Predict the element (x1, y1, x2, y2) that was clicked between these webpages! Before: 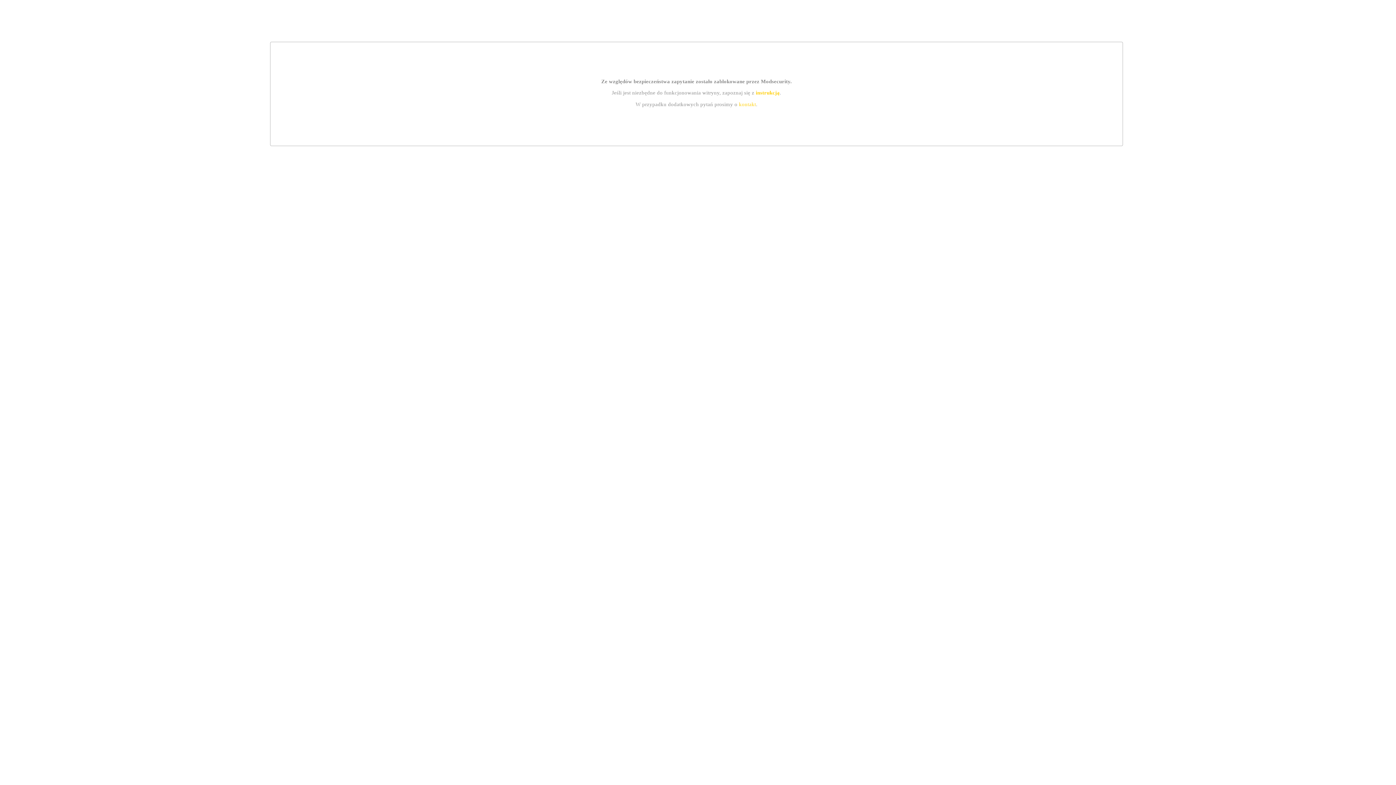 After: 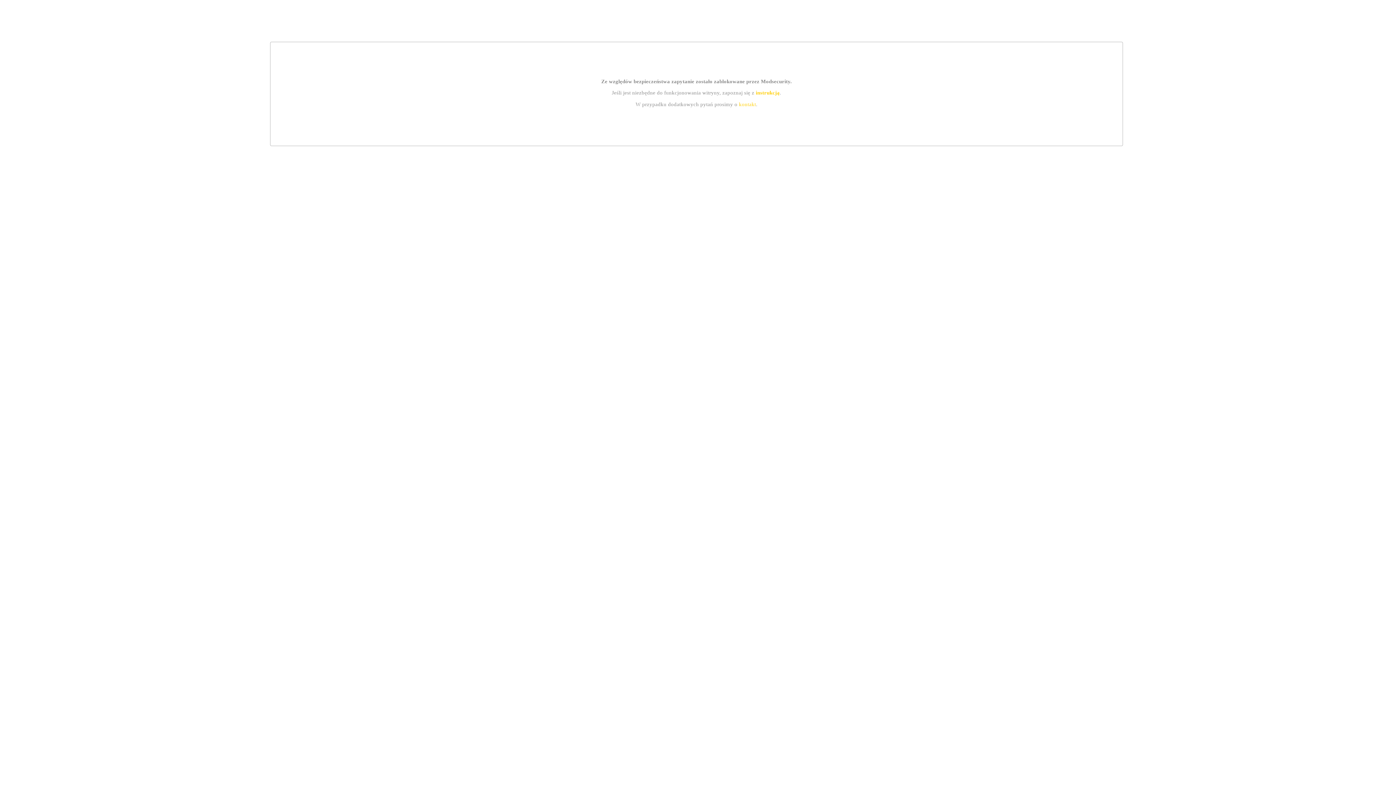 Action: bbox: (739, 101, 756, 107) label: kontakt